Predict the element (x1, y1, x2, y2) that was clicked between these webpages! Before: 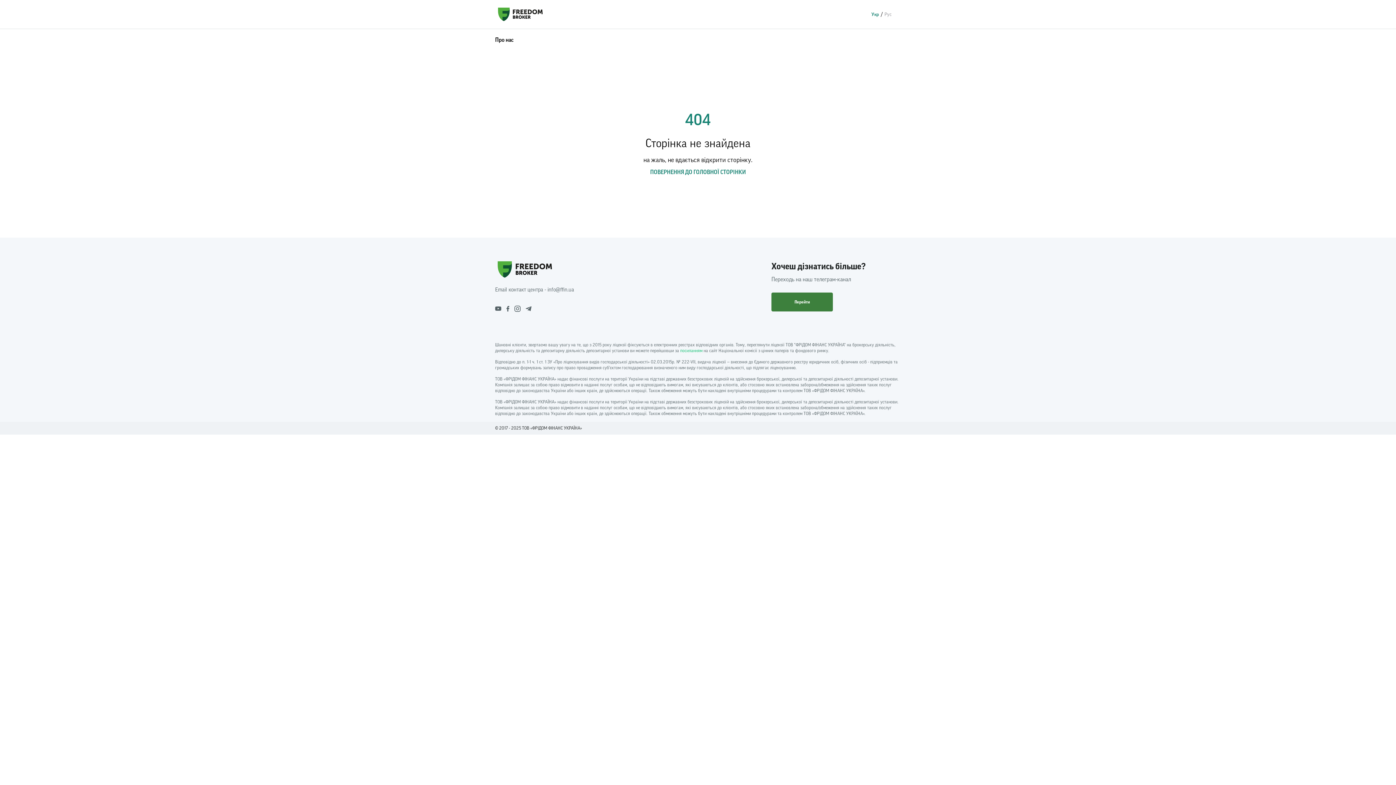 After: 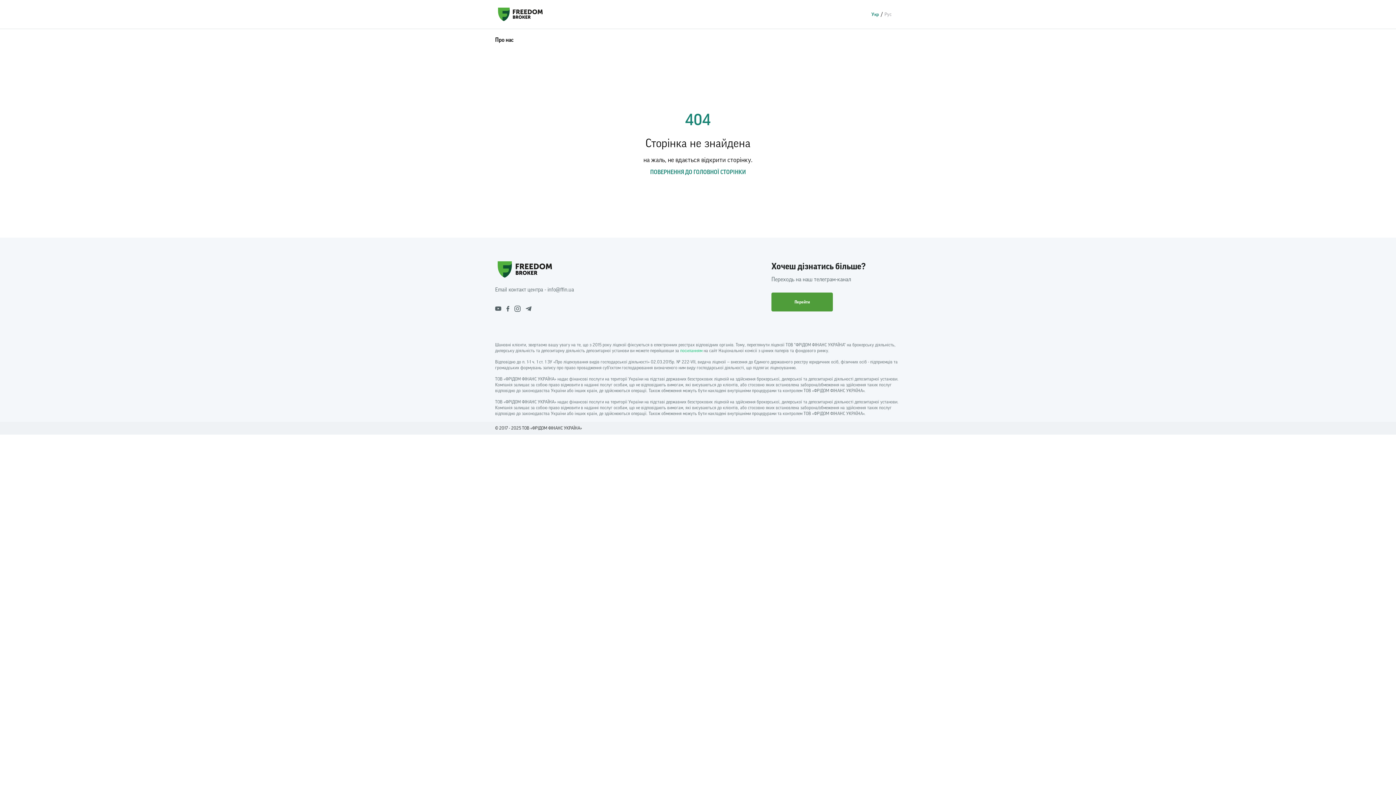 Action: bbox: (771, 292, 833, 311) label: Перейти